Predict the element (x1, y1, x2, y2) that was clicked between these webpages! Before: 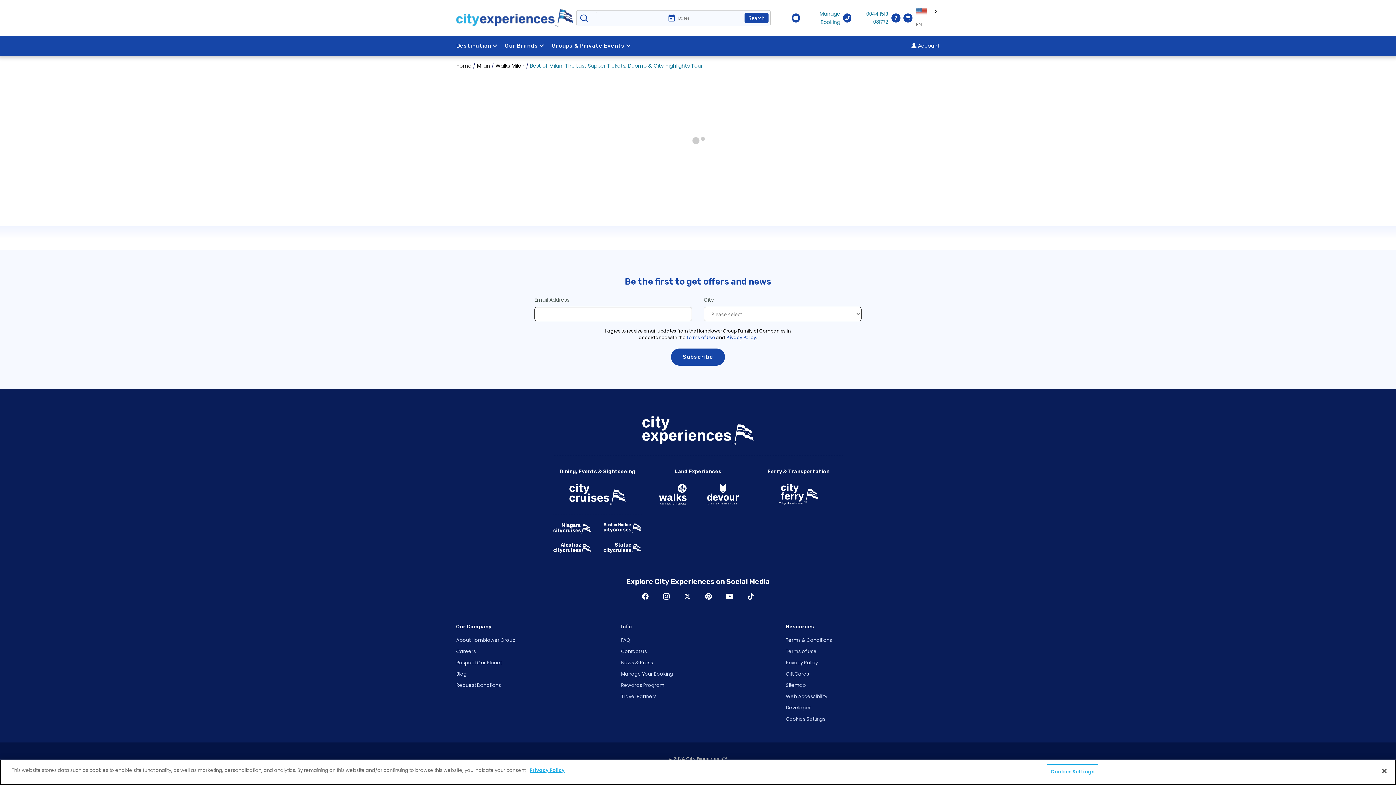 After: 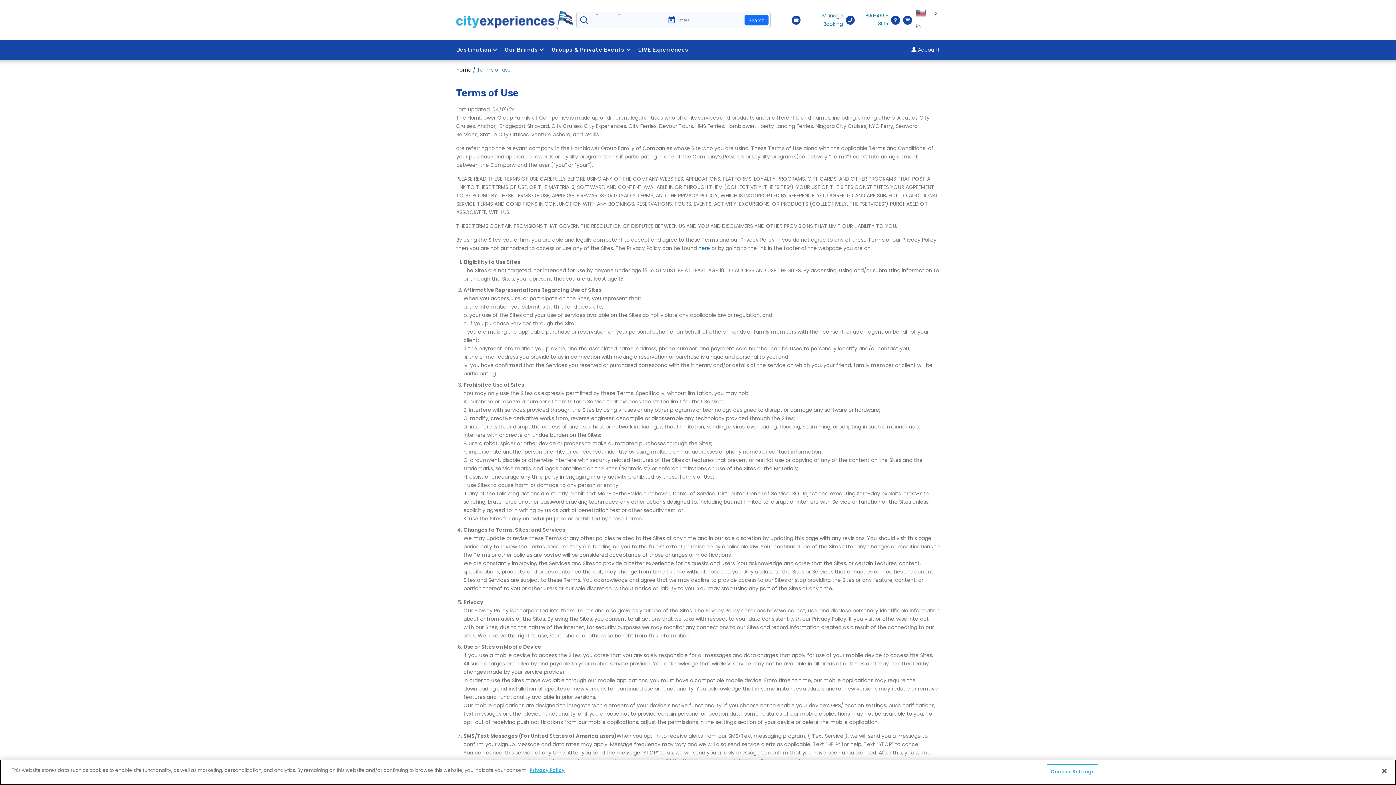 Action: label: Terms of Use bbox: (786, 648, 816, 655)